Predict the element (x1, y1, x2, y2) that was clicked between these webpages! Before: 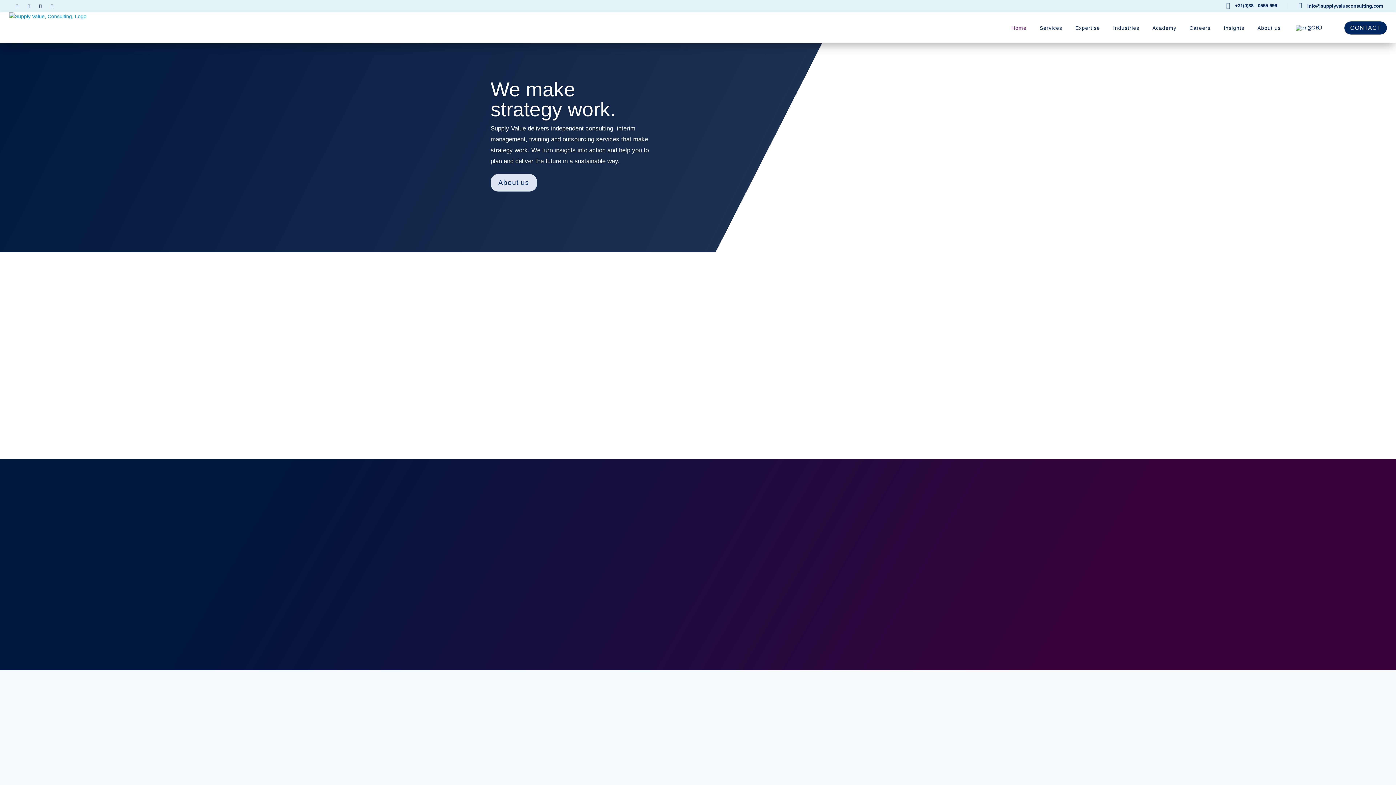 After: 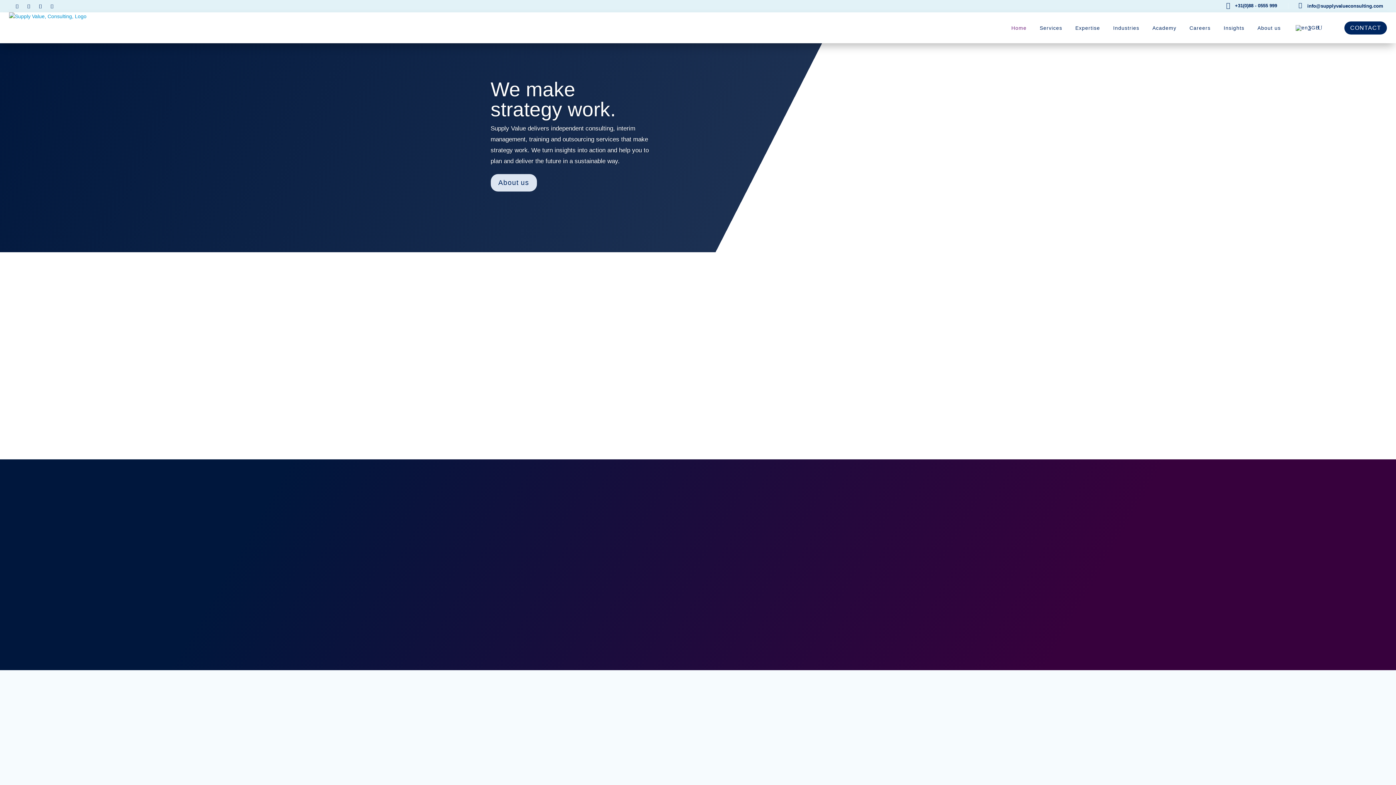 Action: label: info@supplyvalueconsulting.com bbox: (1307, 3, 1383, 8)